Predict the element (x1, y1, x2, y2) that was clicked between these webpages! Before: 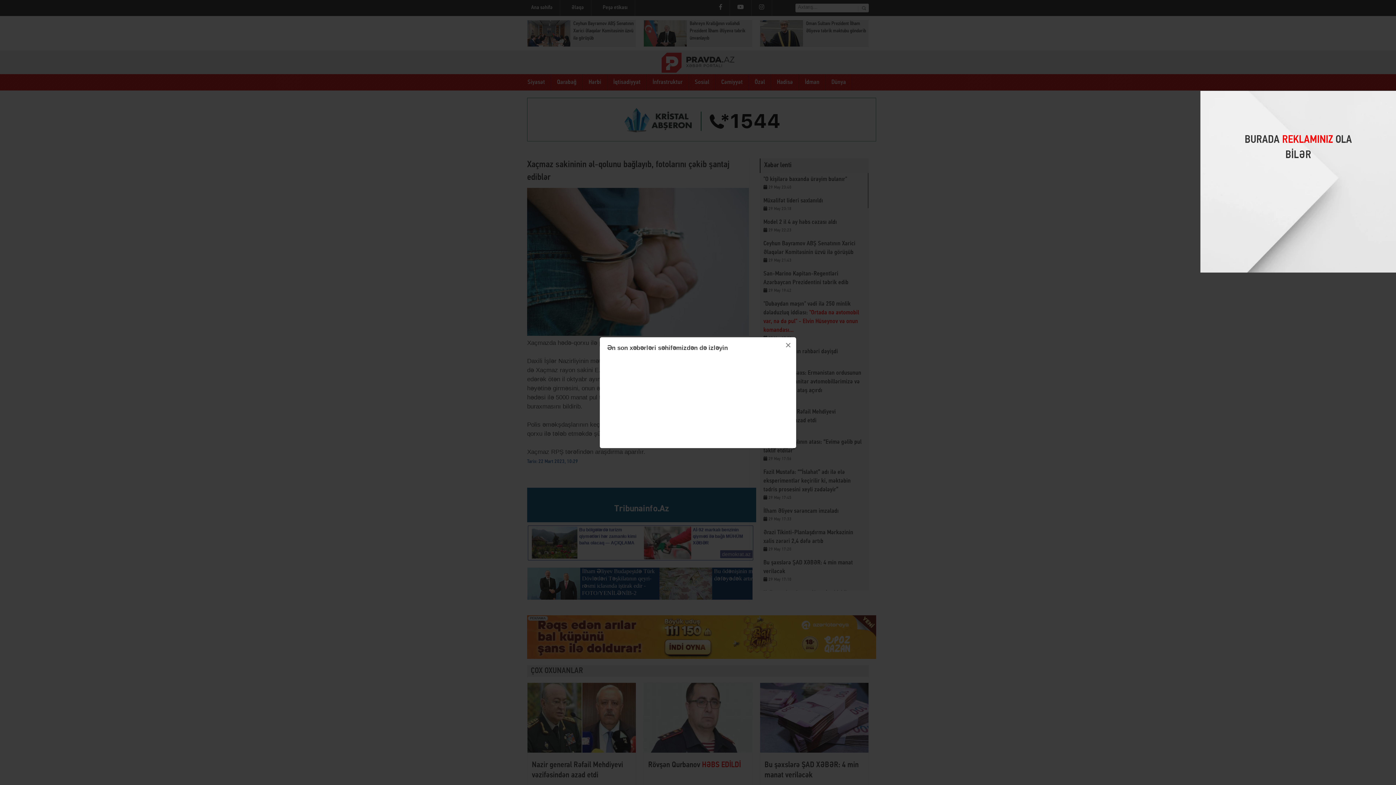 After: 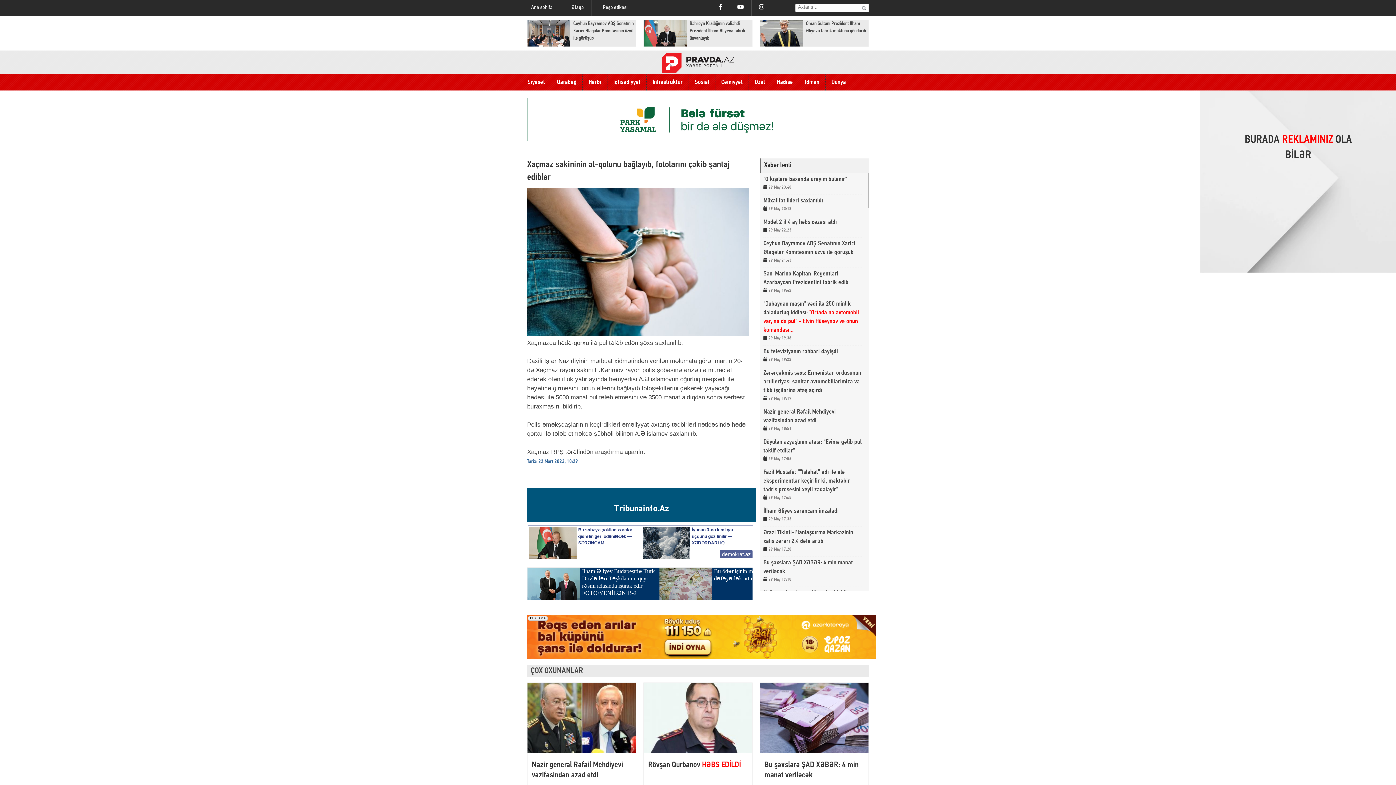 Action: label: × bbox: (780, 337, 796, 353)